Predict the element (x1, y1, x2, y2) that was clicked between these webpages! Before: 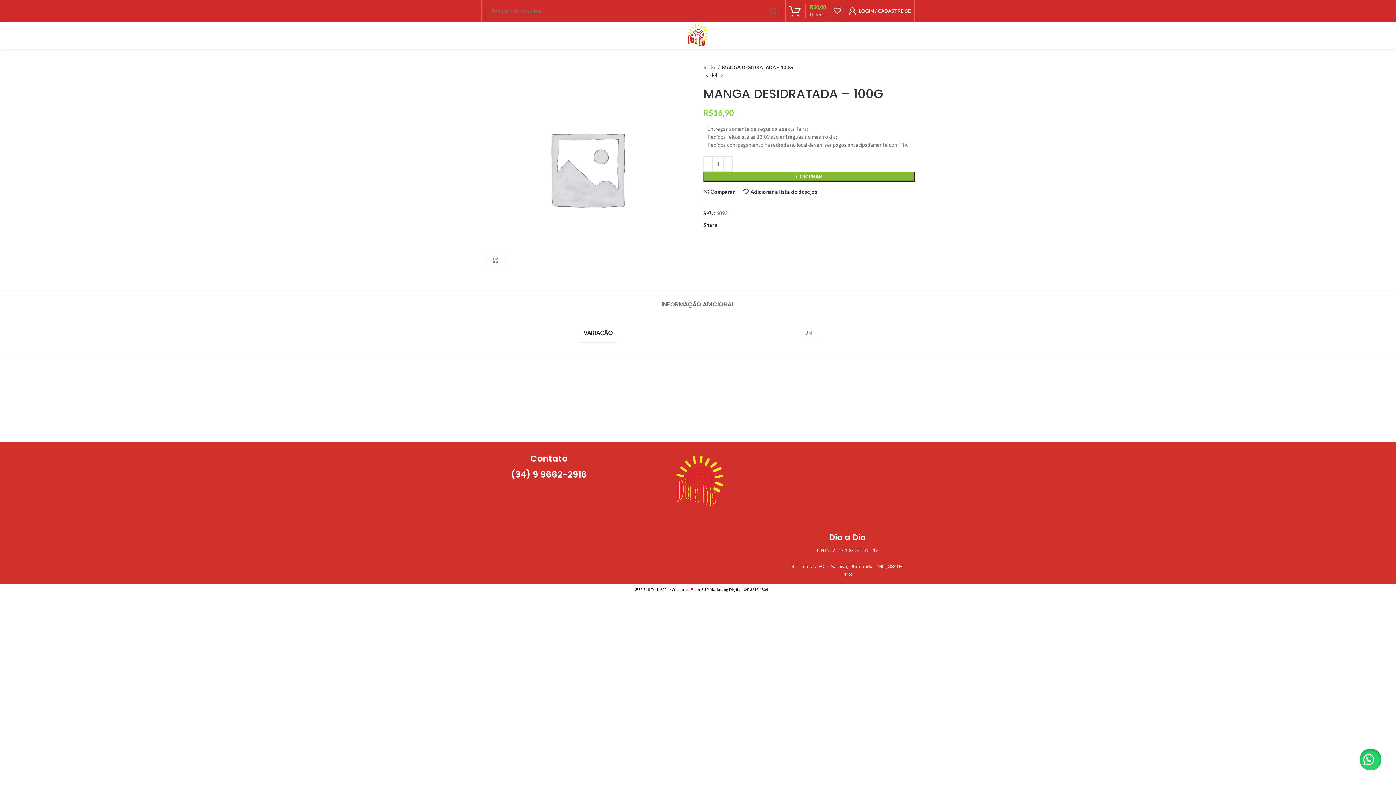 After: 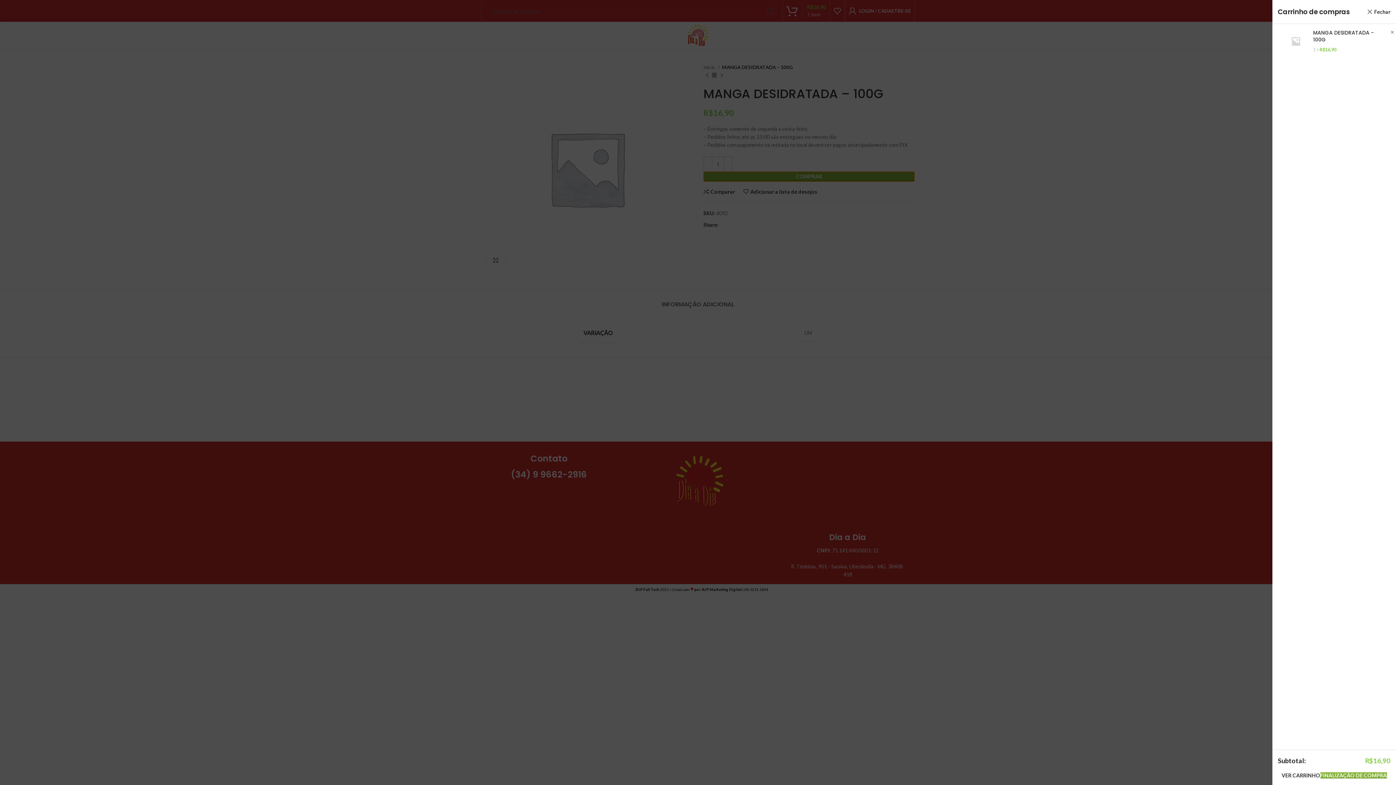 Action: label: COMPRAR bbox: (703, 171, 914, 181)